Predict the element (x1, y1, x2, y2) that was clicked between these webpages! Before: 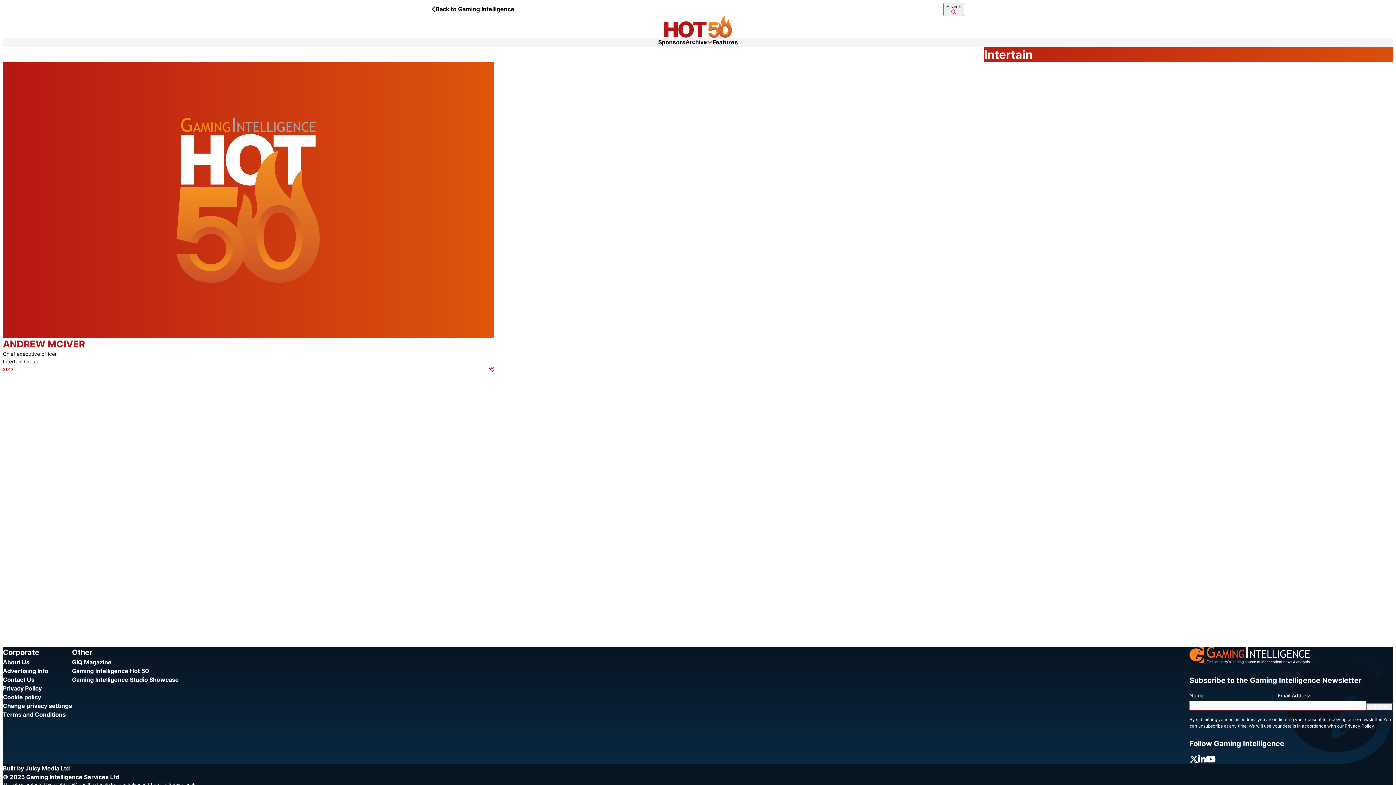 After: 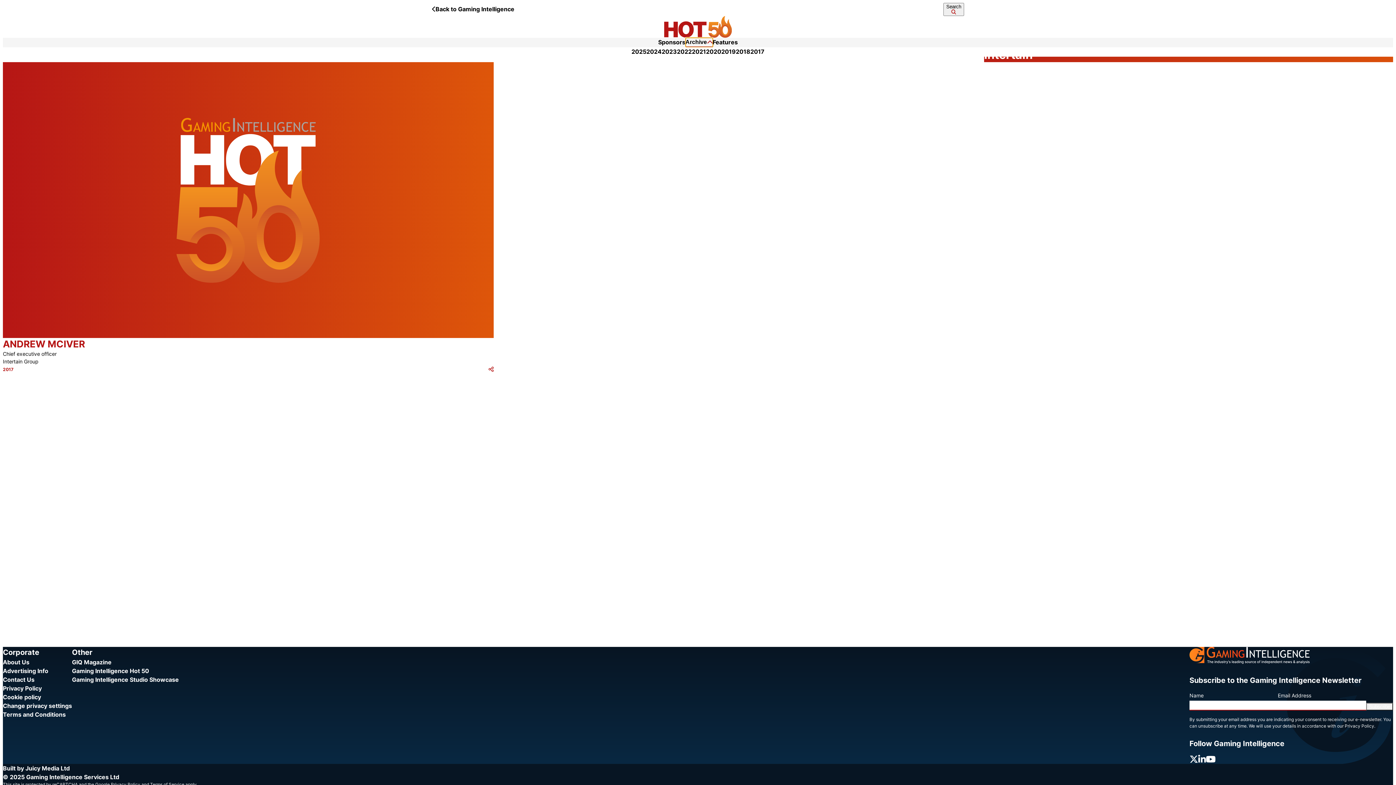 Action: label: Archive bbox: (685, 37, 712, 47)